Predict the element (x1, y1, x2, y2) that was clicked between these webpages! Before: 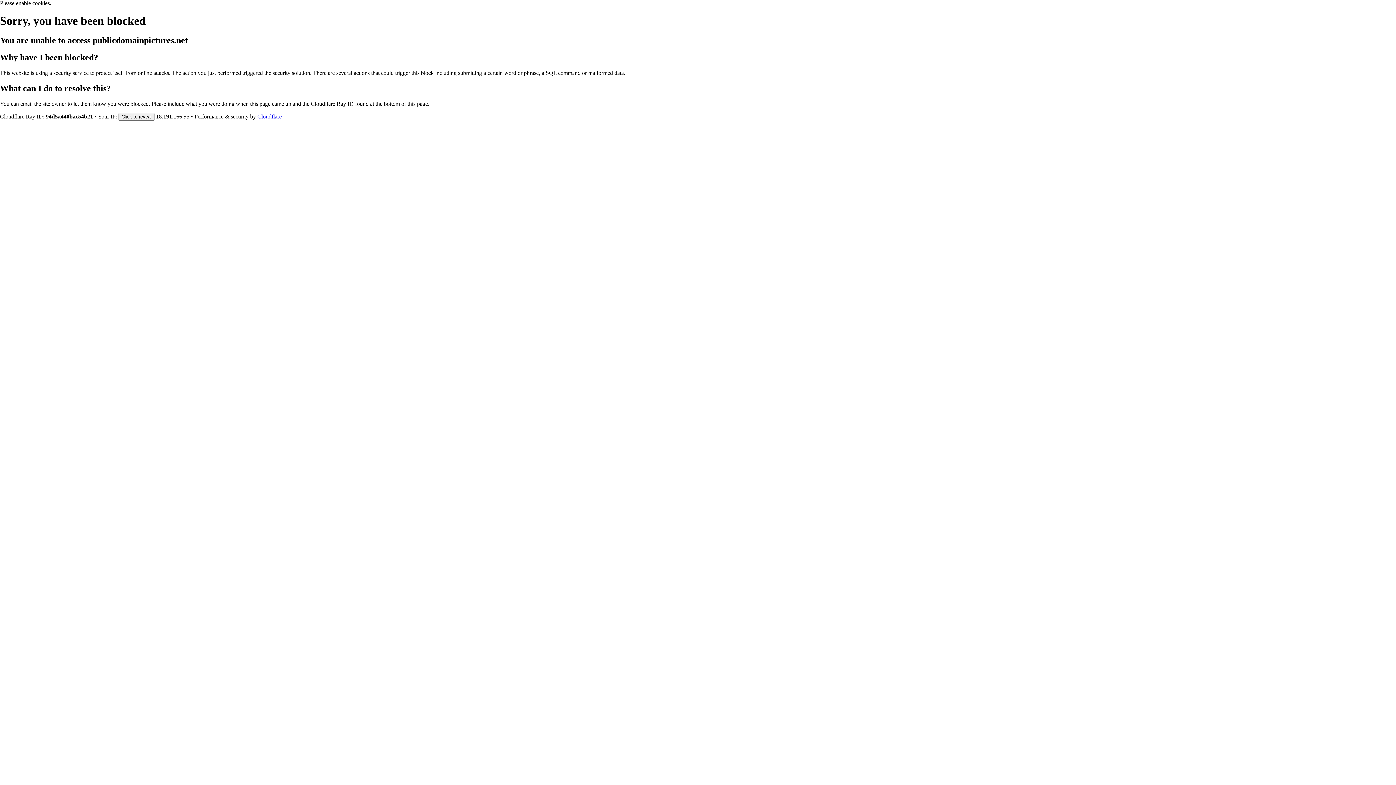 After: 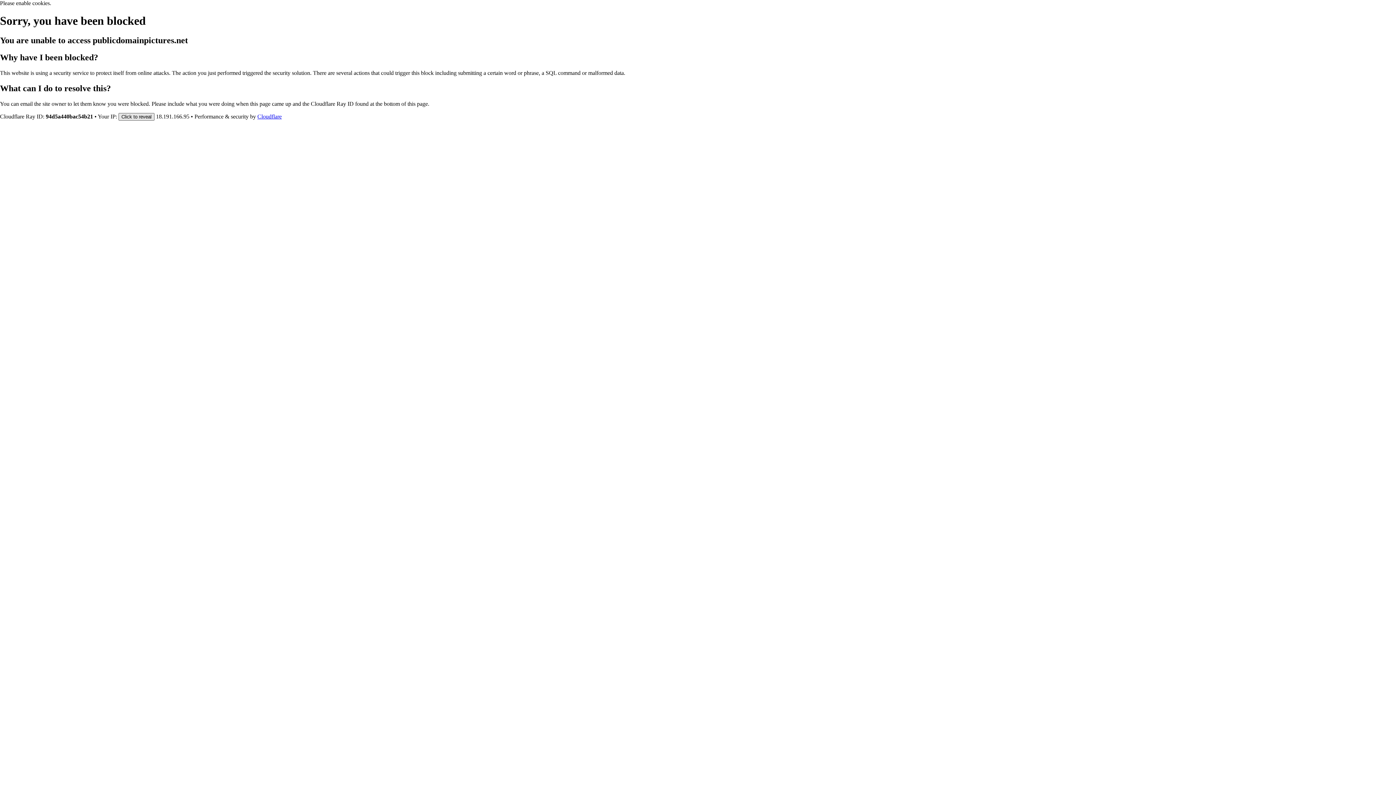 Action: label: Click to reveal bbox: (118, 112, 154, 120)